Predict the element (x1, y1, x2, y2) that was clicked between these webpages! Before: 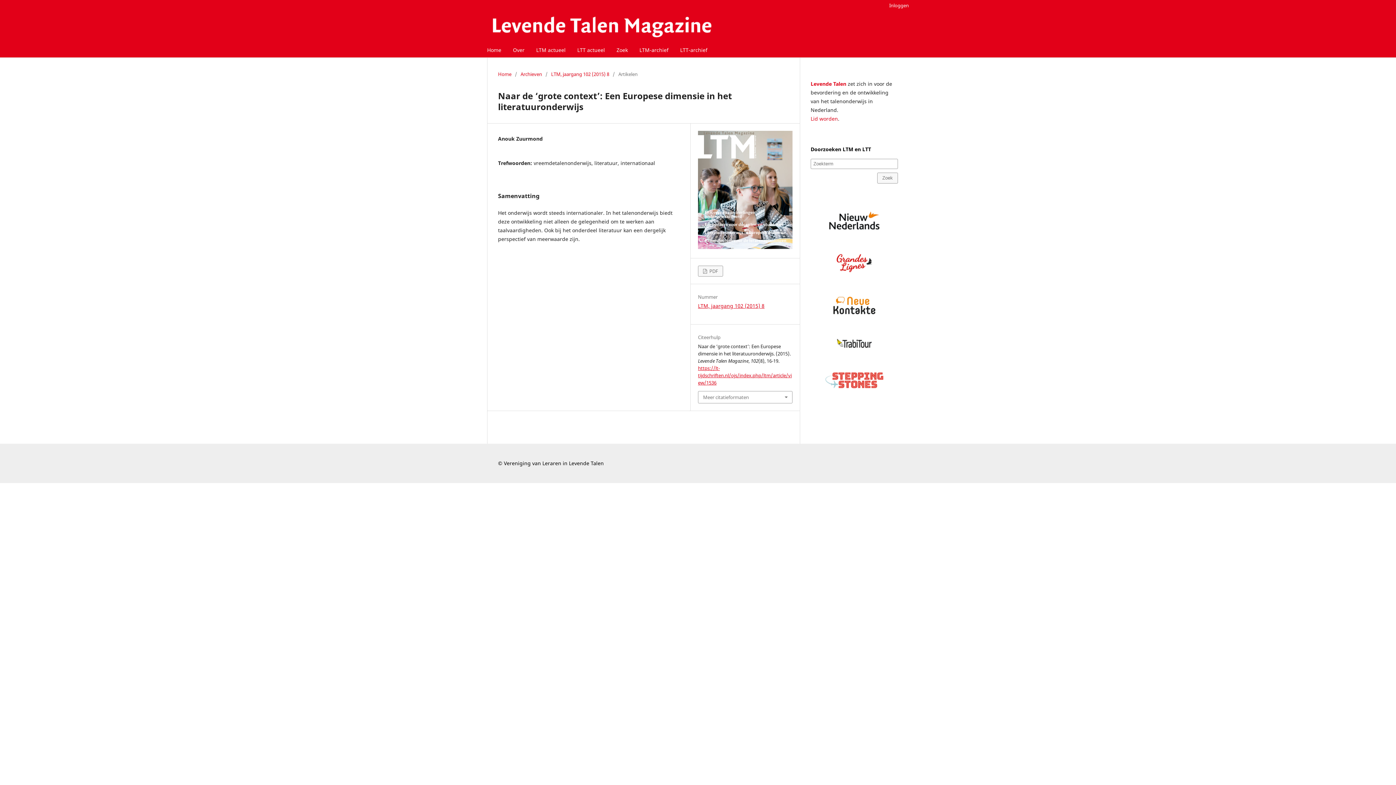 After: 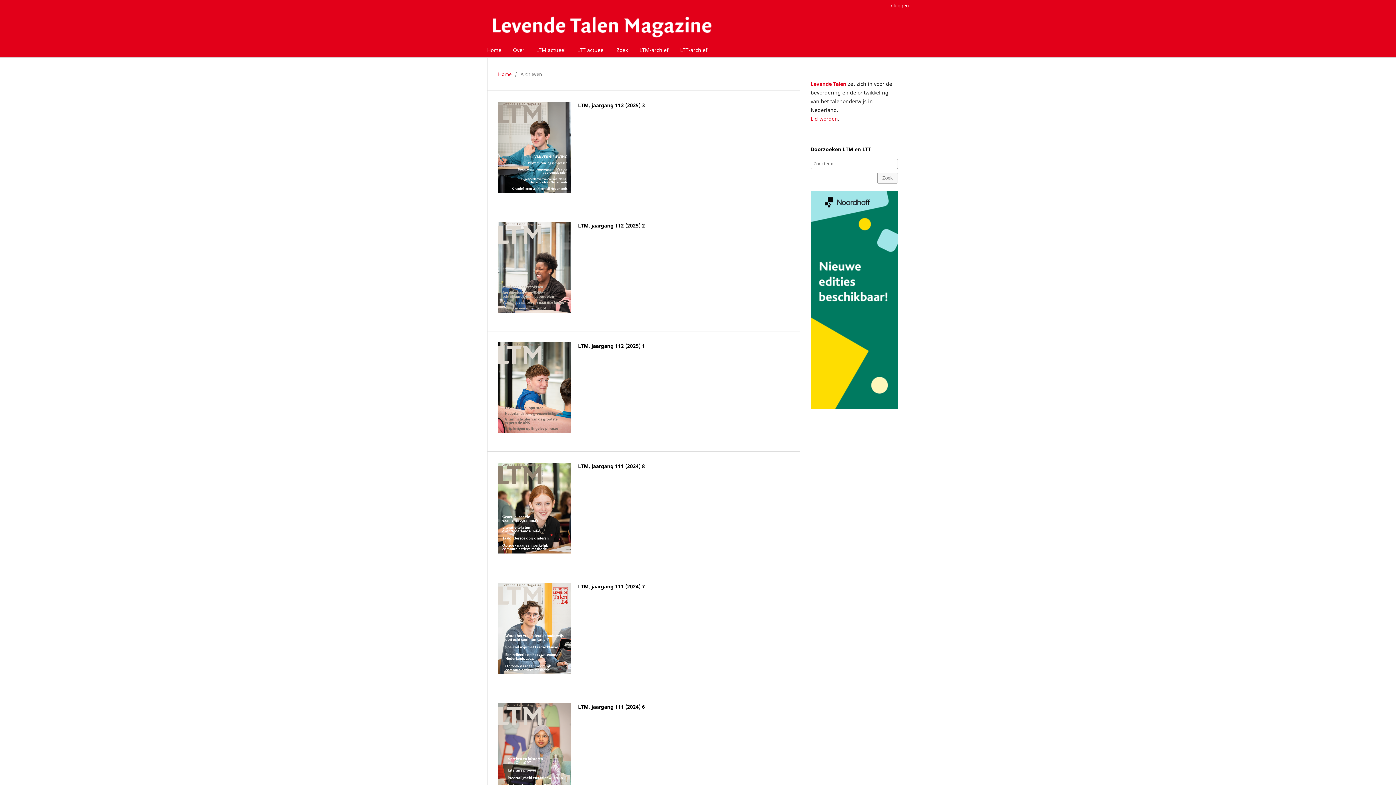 Action: label: Archieven bbox: (520, 70, 542, 77)